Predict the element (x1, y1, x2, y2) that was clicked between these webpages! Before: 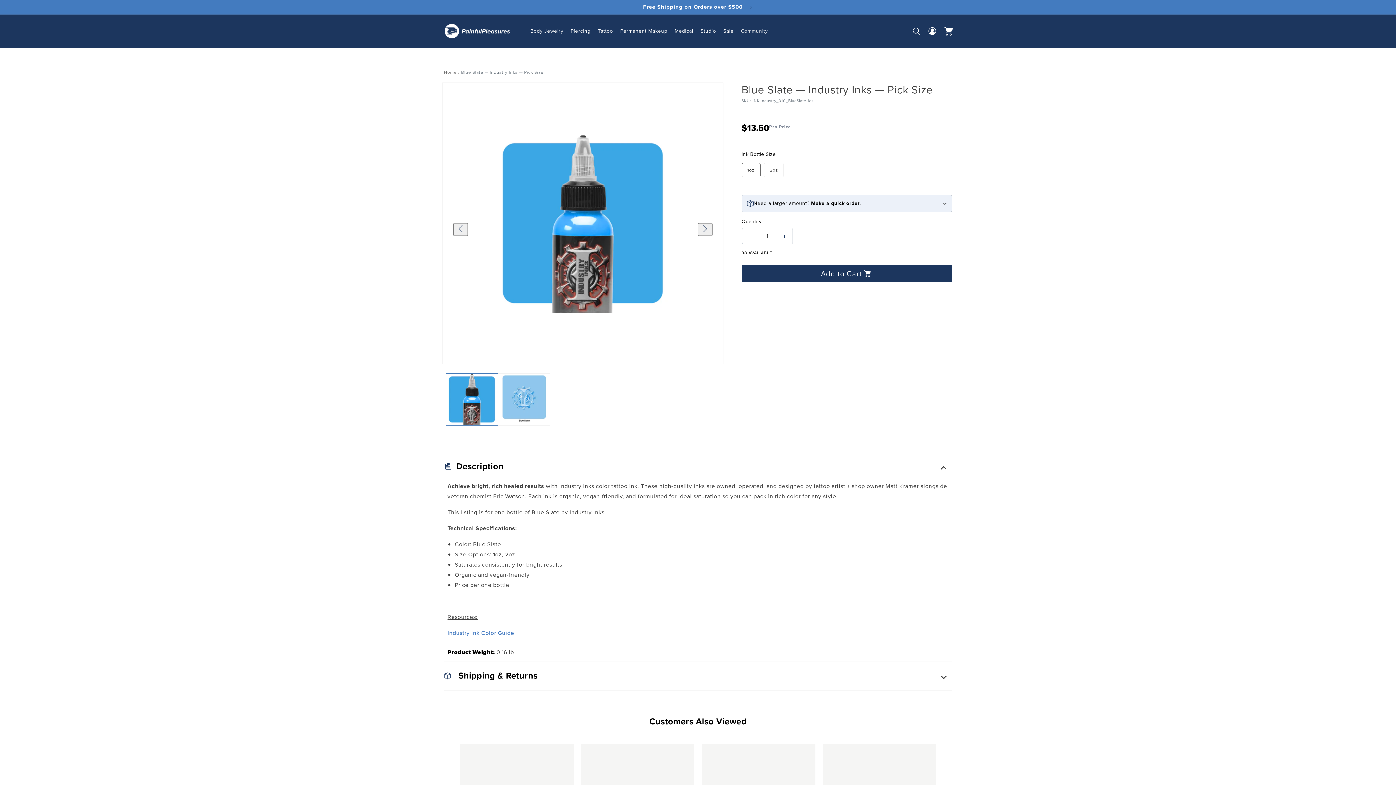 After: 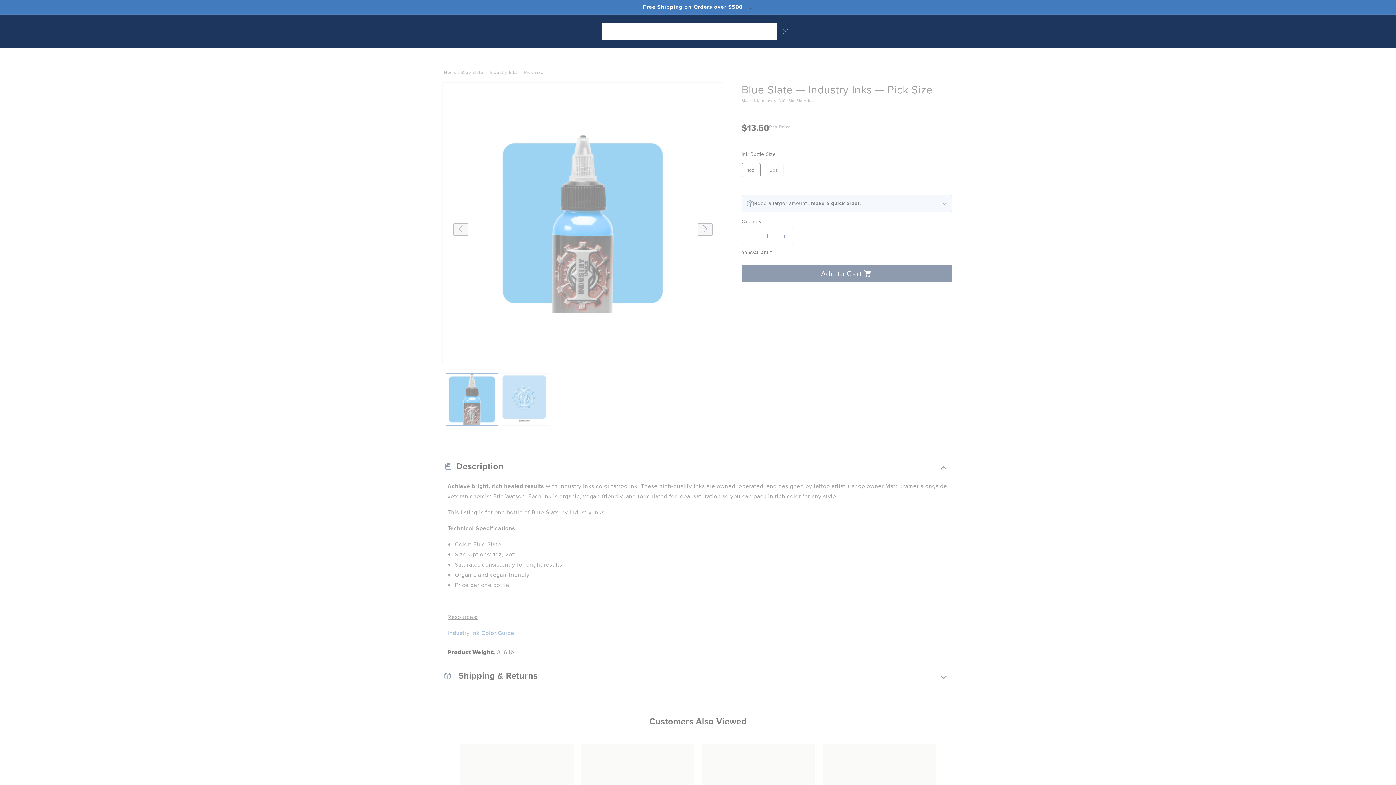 Action: label: Search bbox: (908, 23, 924, 39)